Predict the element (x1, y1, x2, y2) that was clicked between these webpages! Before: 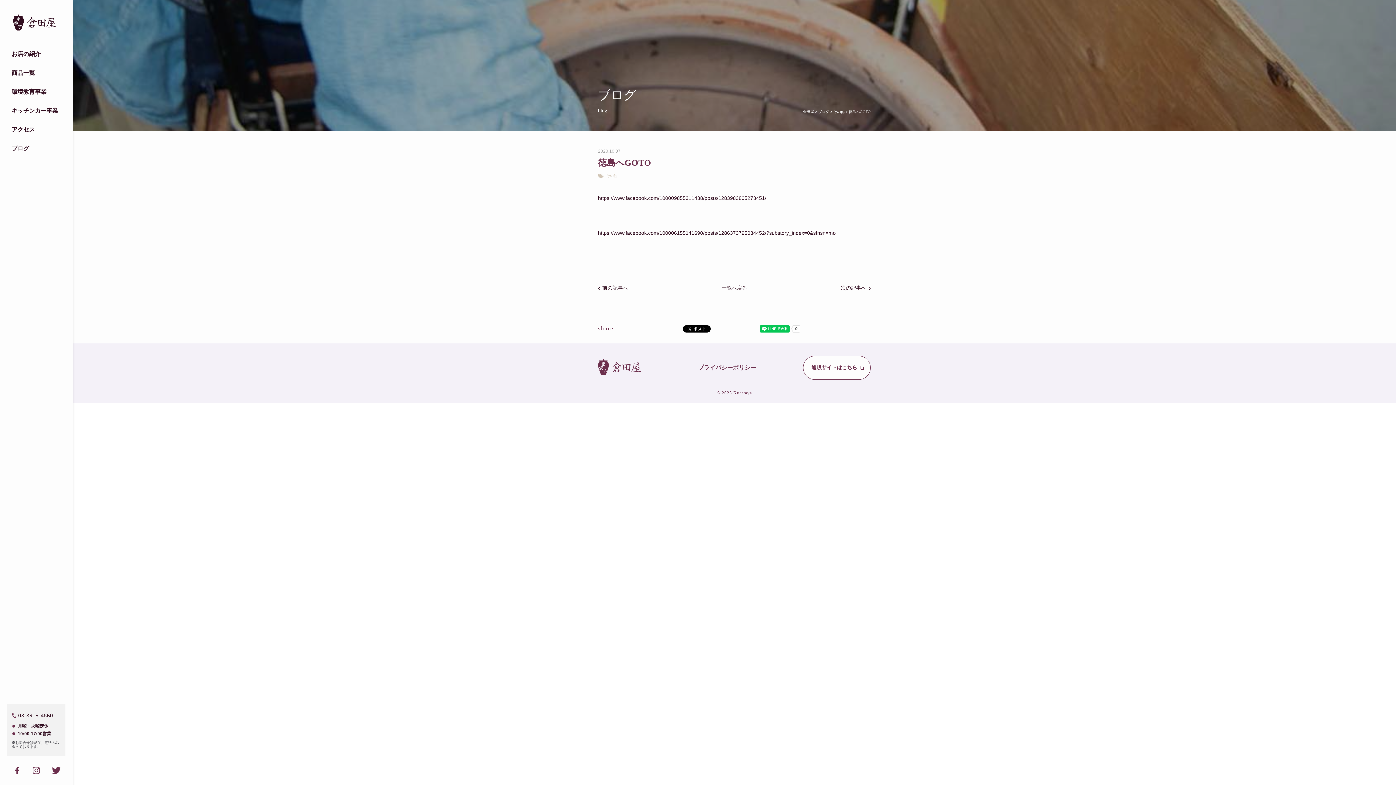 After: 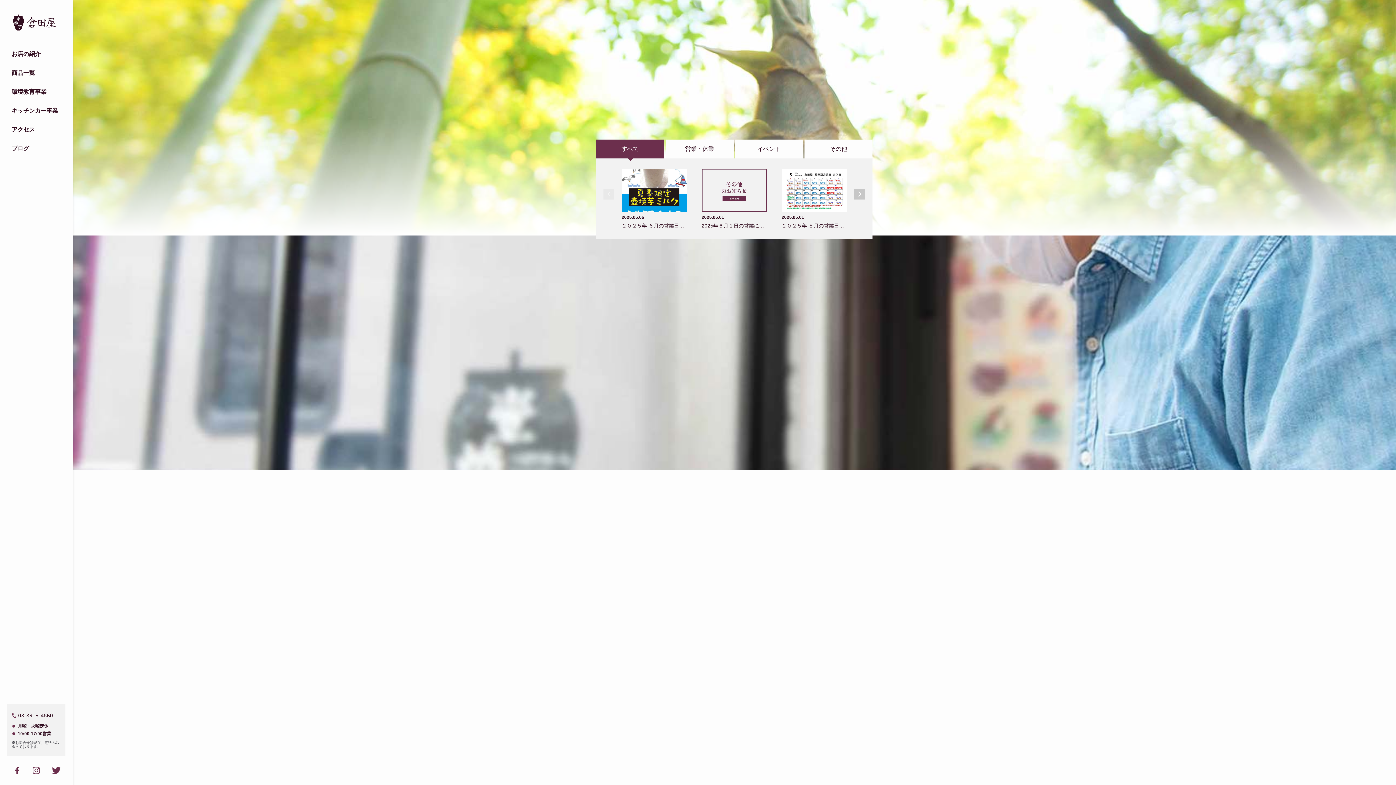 Action: bbox: (598, 370, 641, 376)